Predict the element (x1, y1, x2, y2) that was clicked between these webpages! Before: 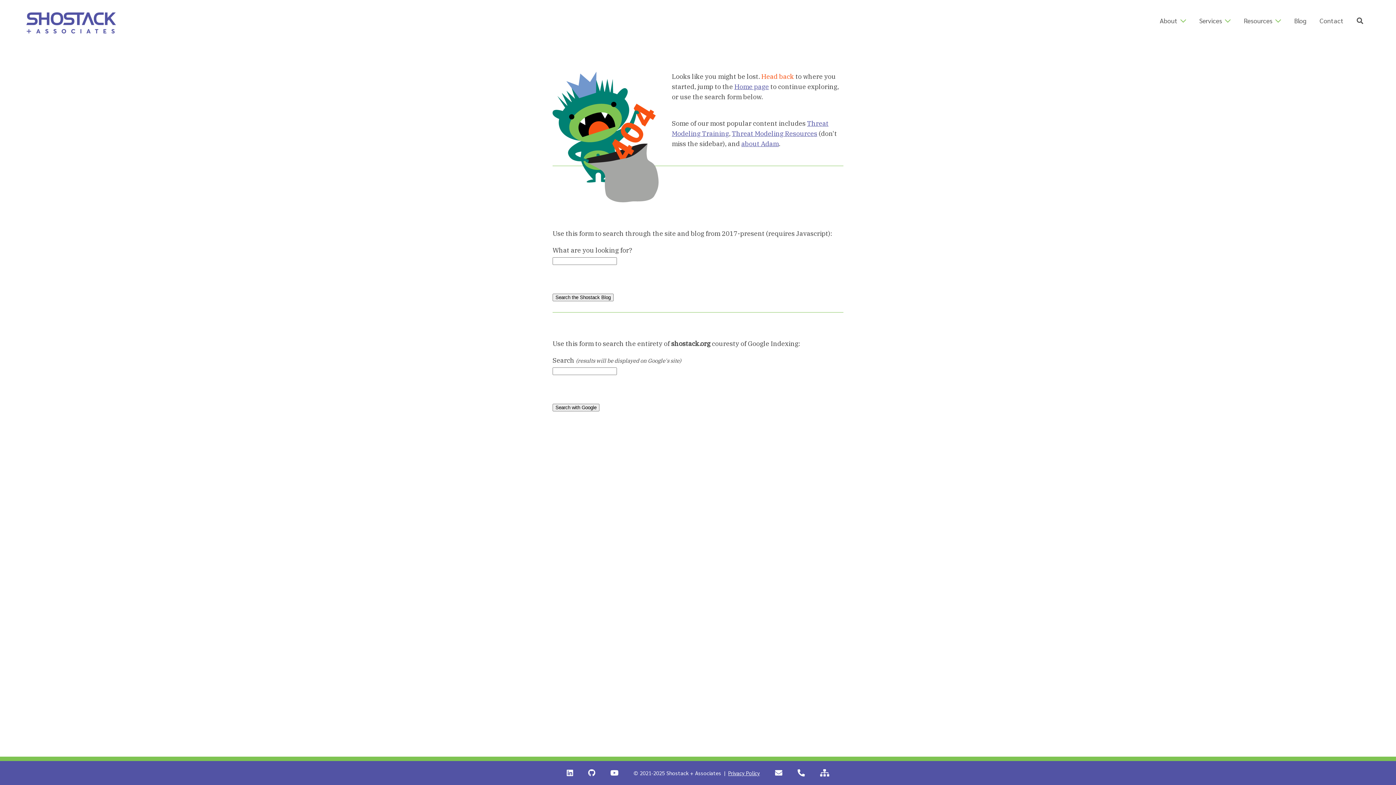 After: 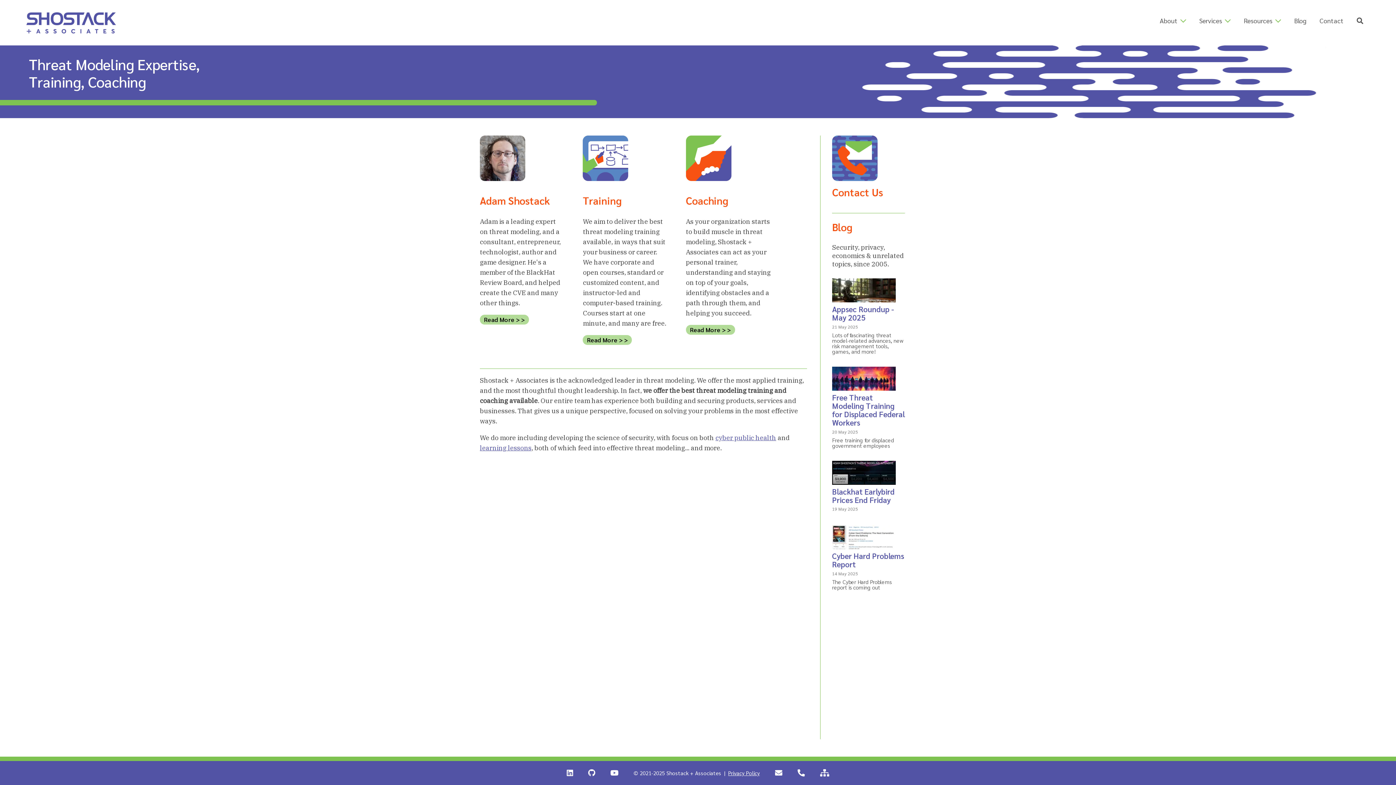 Action: label: Home page bbox: (734, 82, 769, 90)